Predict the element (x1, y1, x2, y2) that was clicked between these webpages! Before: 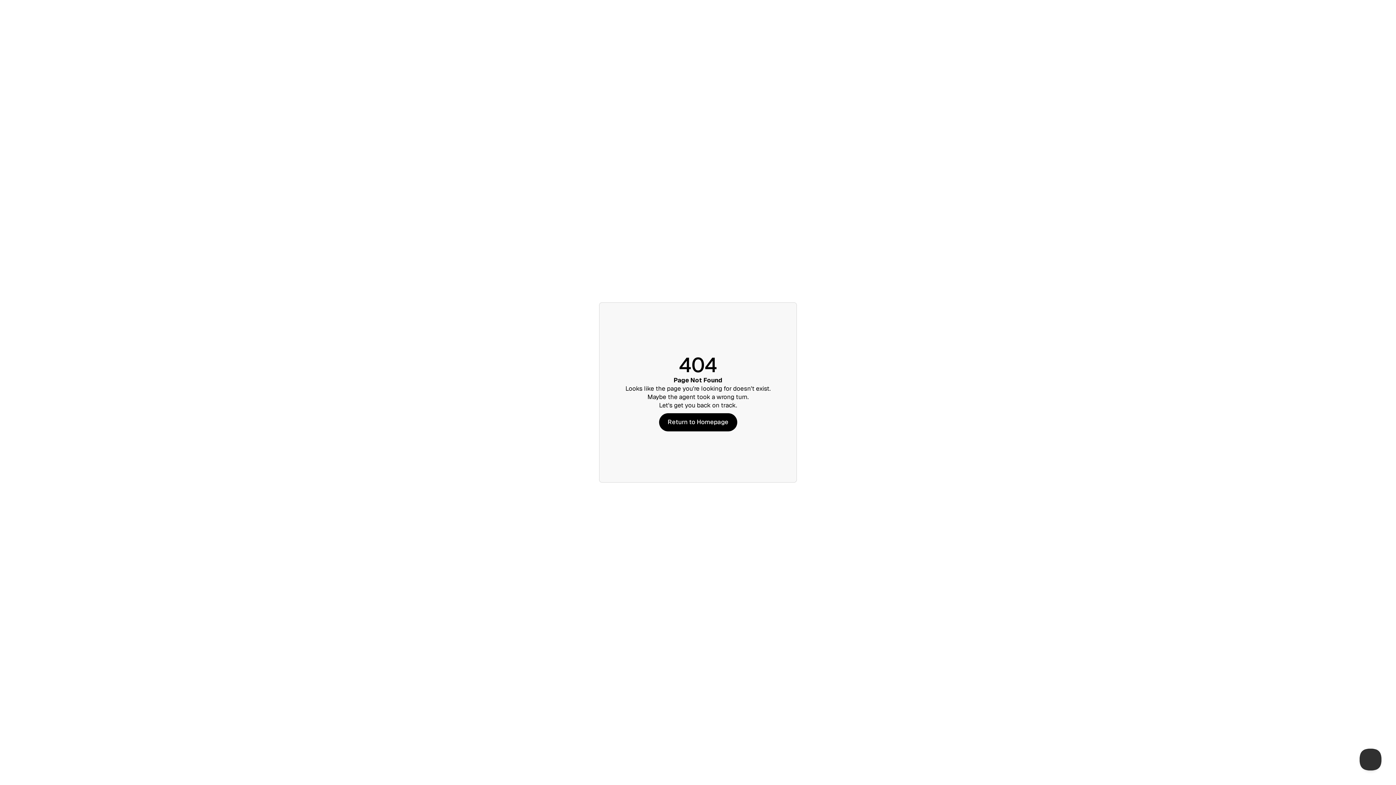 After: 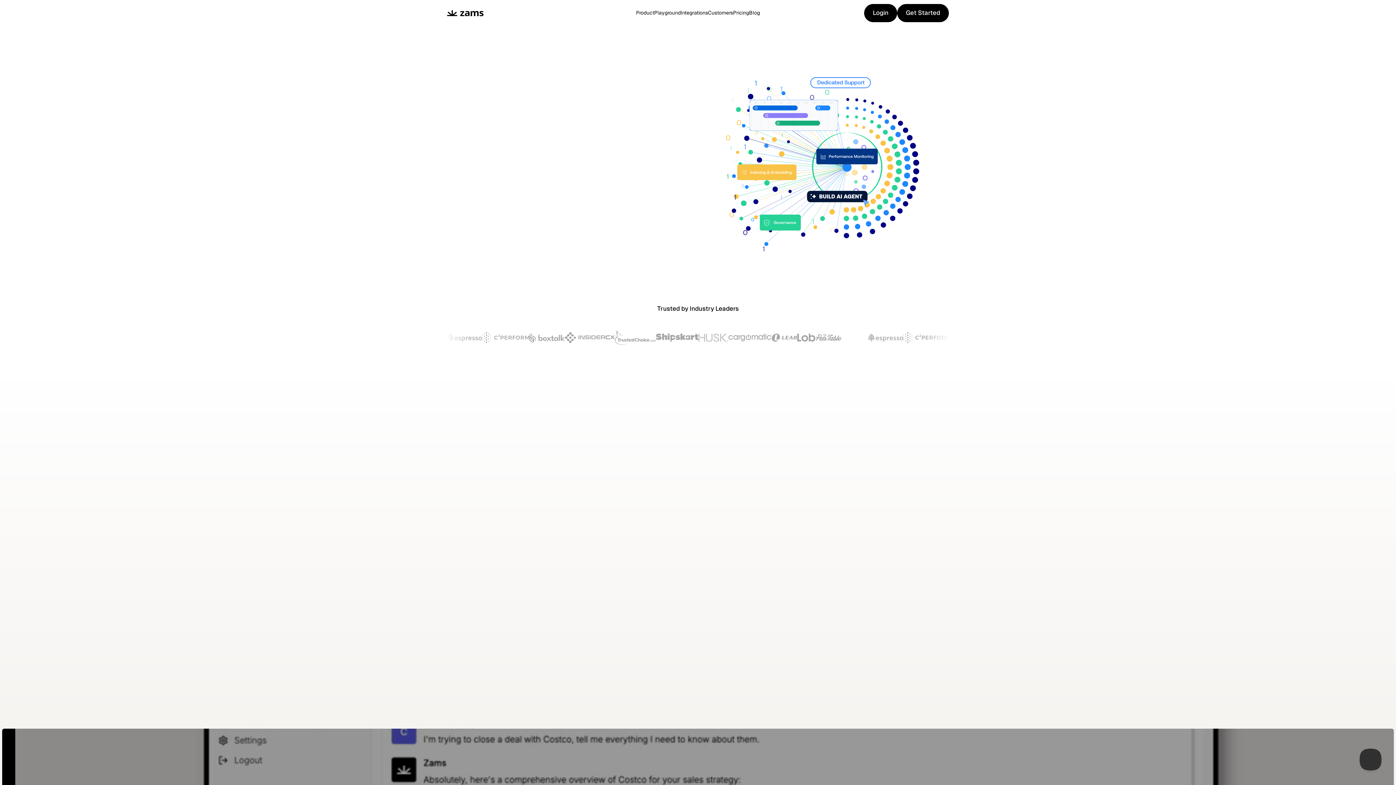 Action: bbox: (659, 413, 737, 431) label: Return to Homepage
Return to Homepage